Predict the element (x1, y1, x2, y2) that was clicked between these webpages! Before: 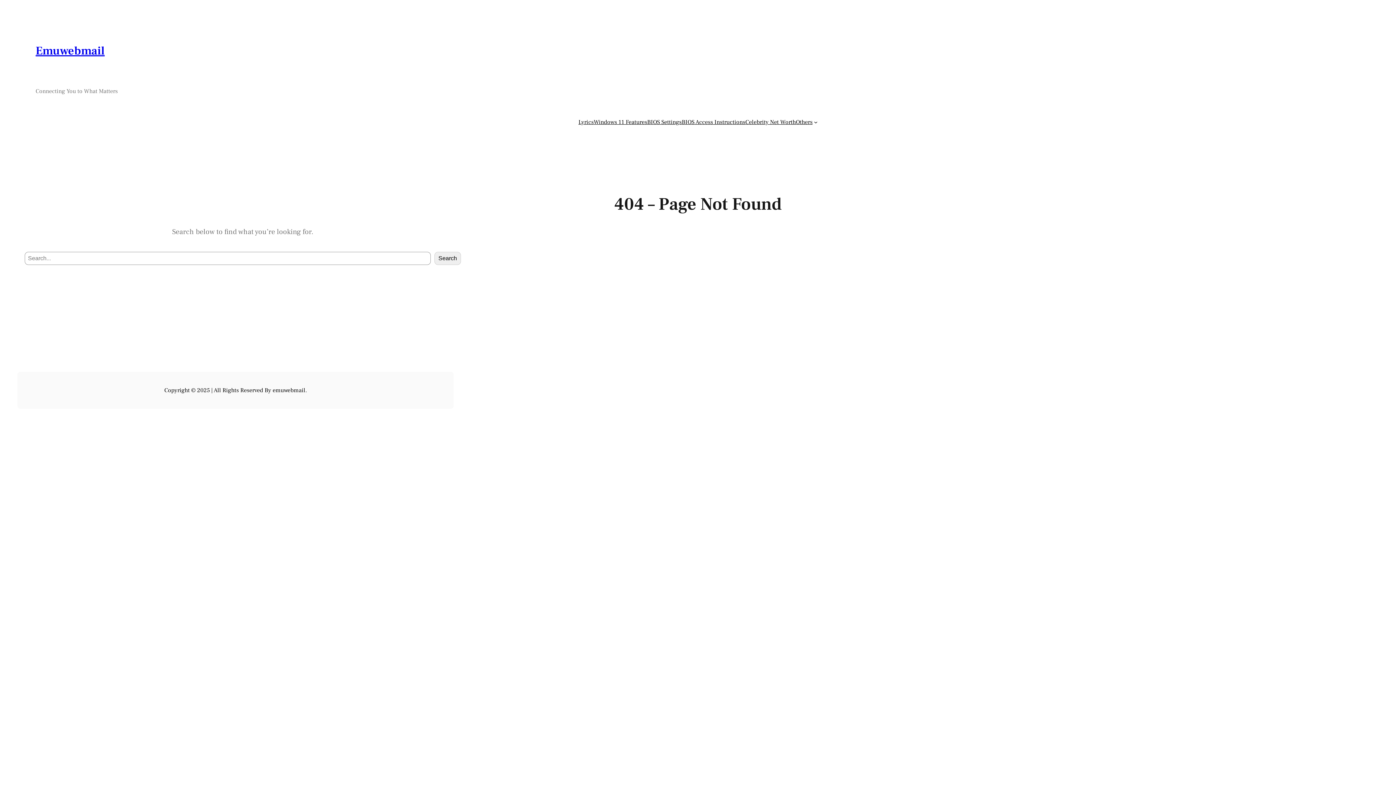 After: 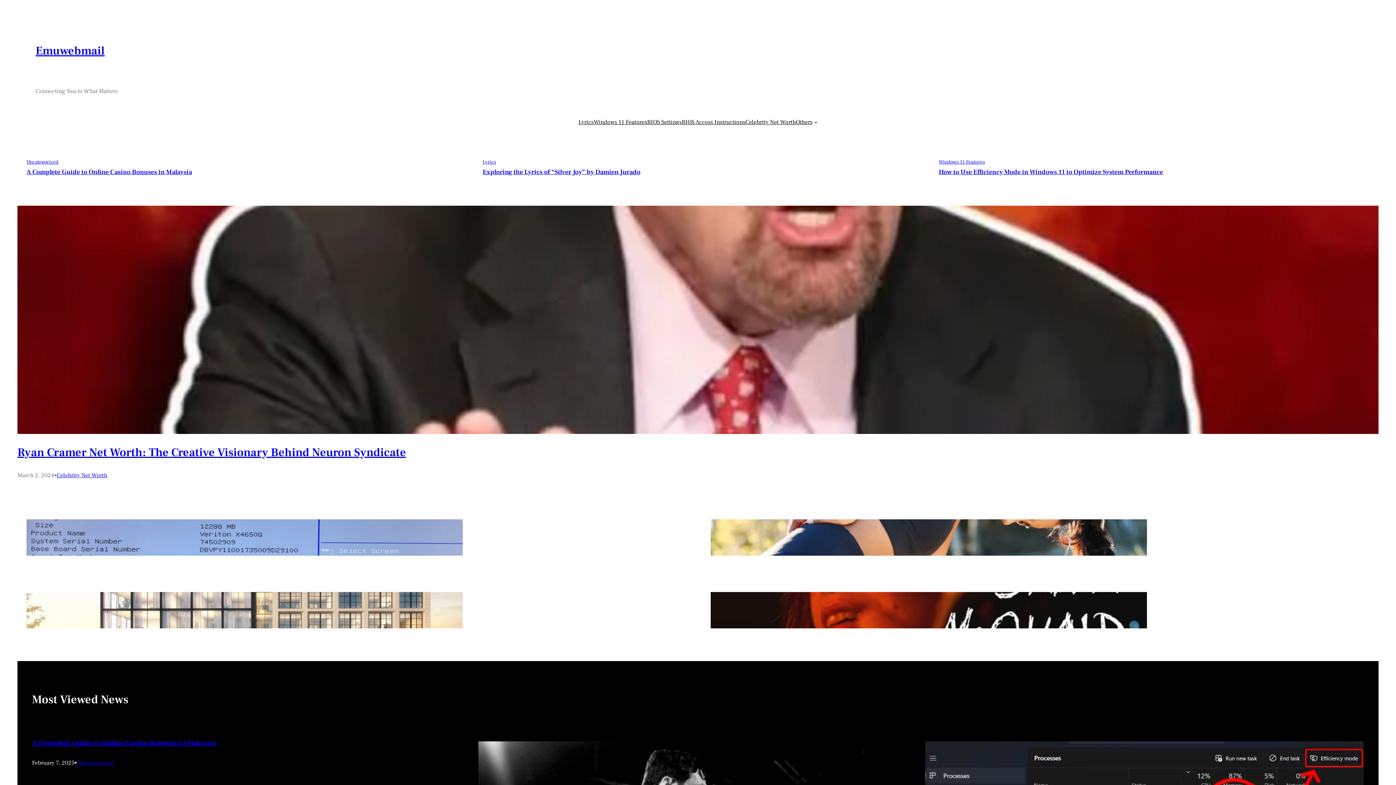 Action: bbox: (35, 43, 104, 58) label: Emuwebmail